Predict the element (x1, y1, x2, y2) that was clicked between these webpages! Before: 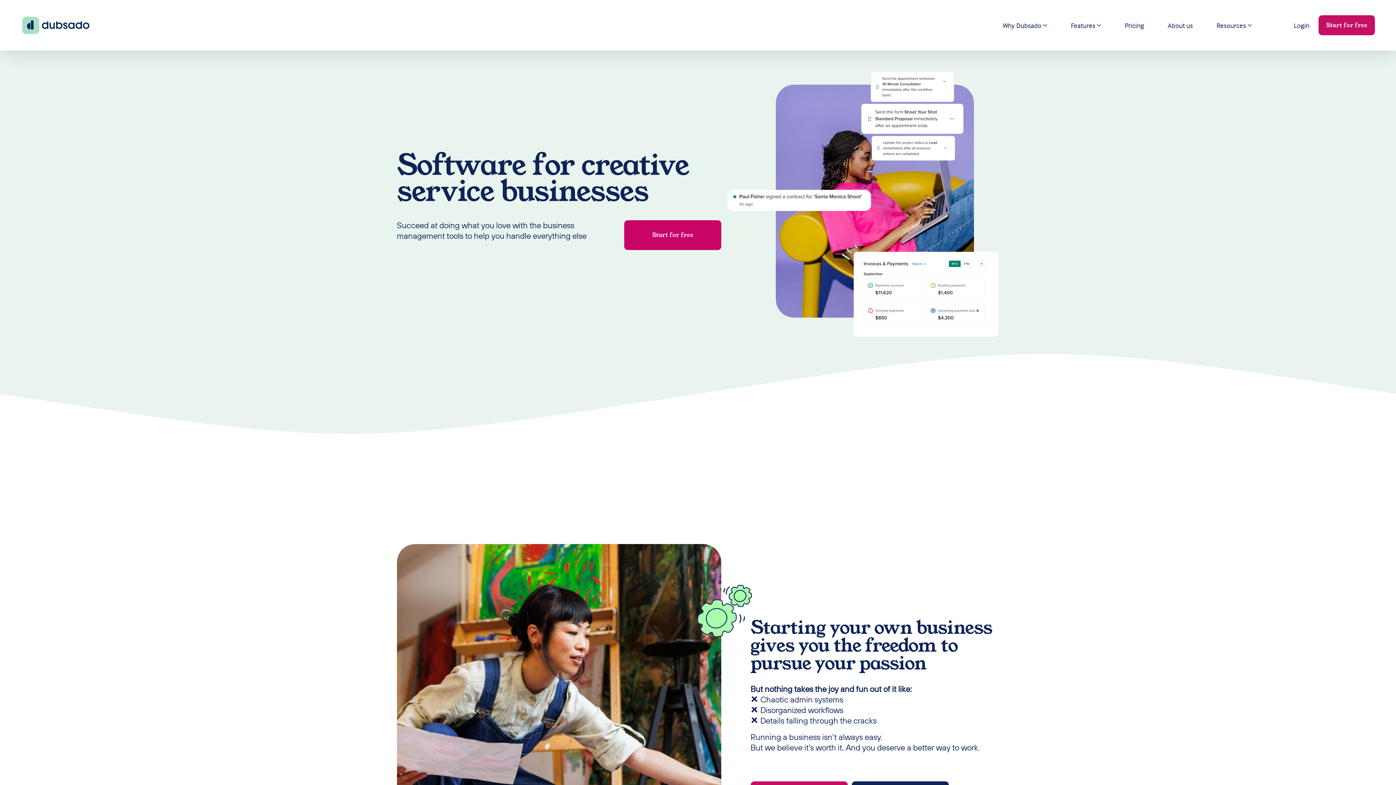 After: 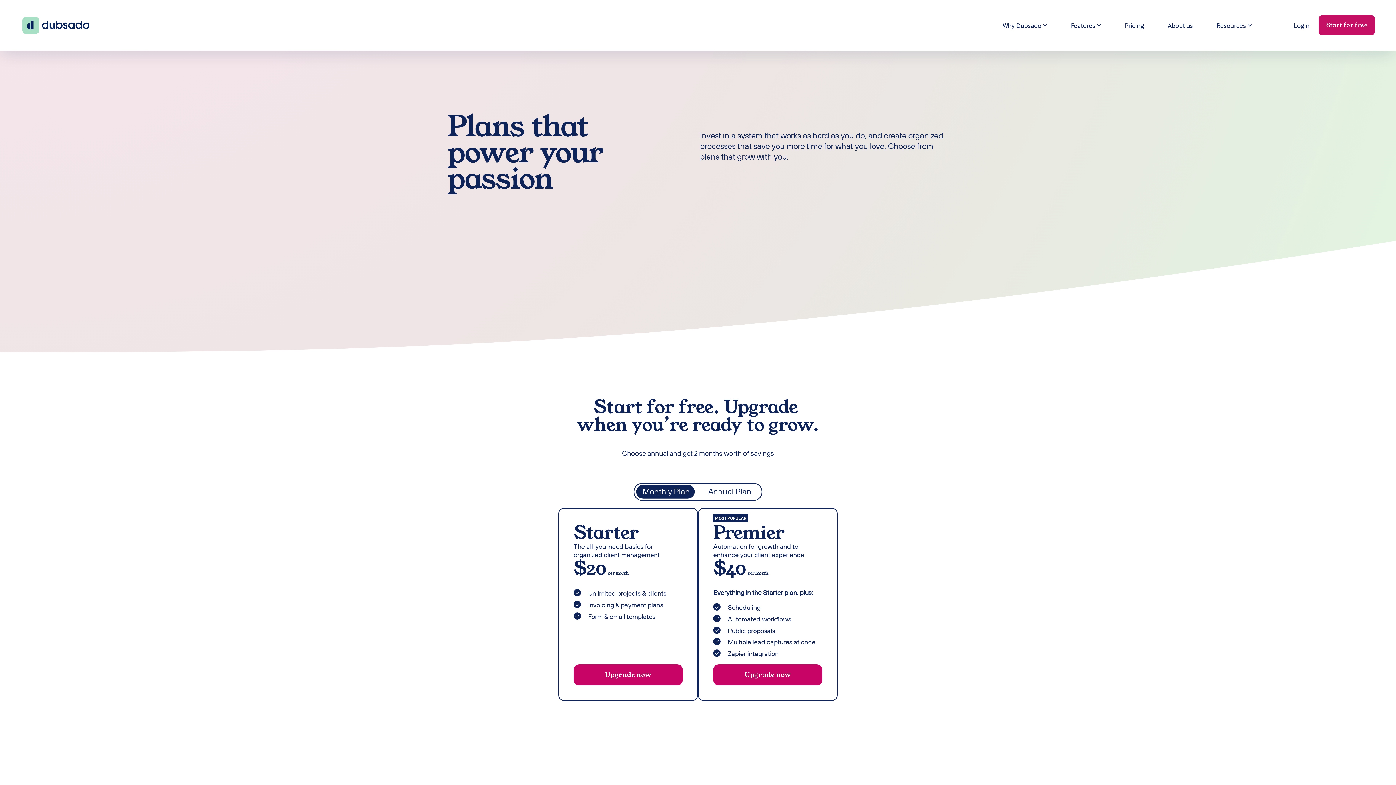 Action: label: Pricing bbox: (1125, 20, 1144, 30)